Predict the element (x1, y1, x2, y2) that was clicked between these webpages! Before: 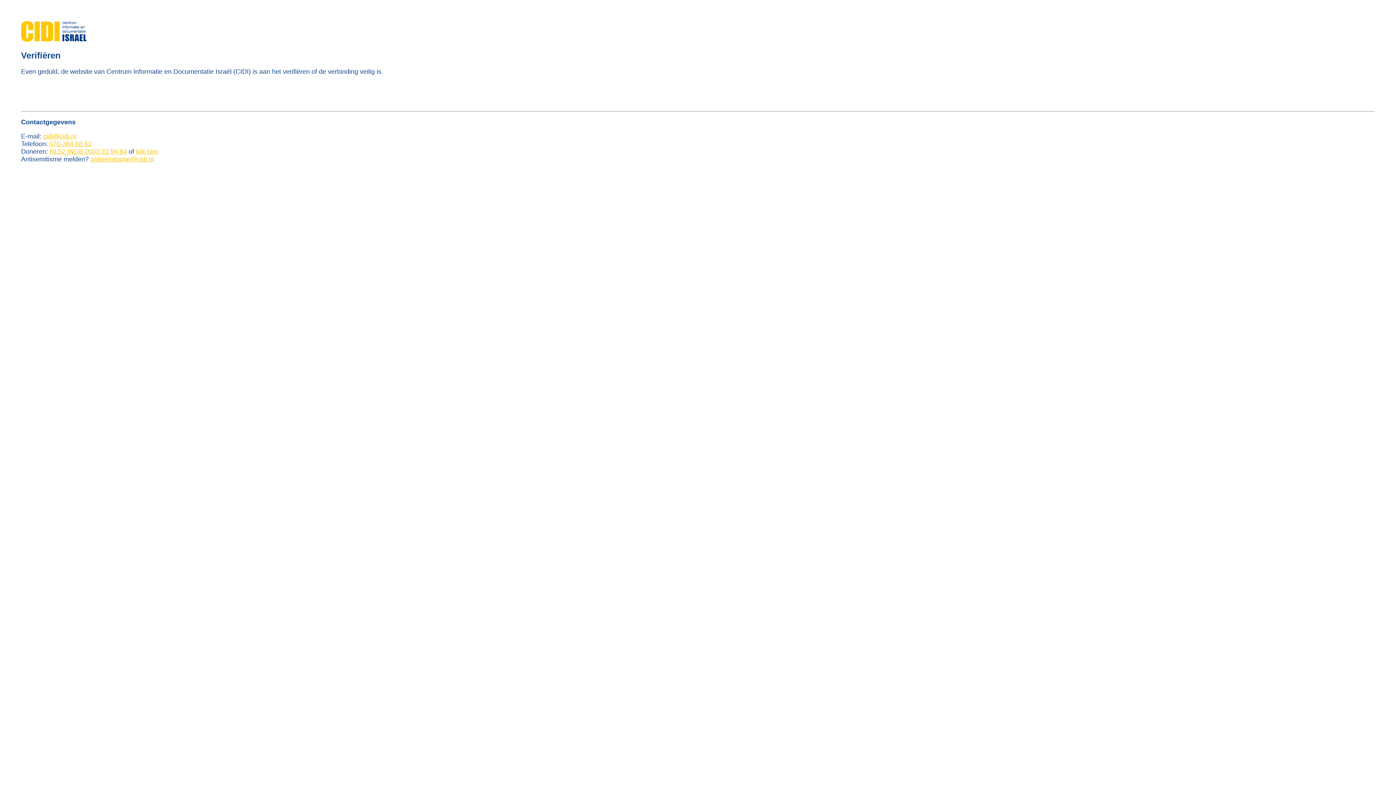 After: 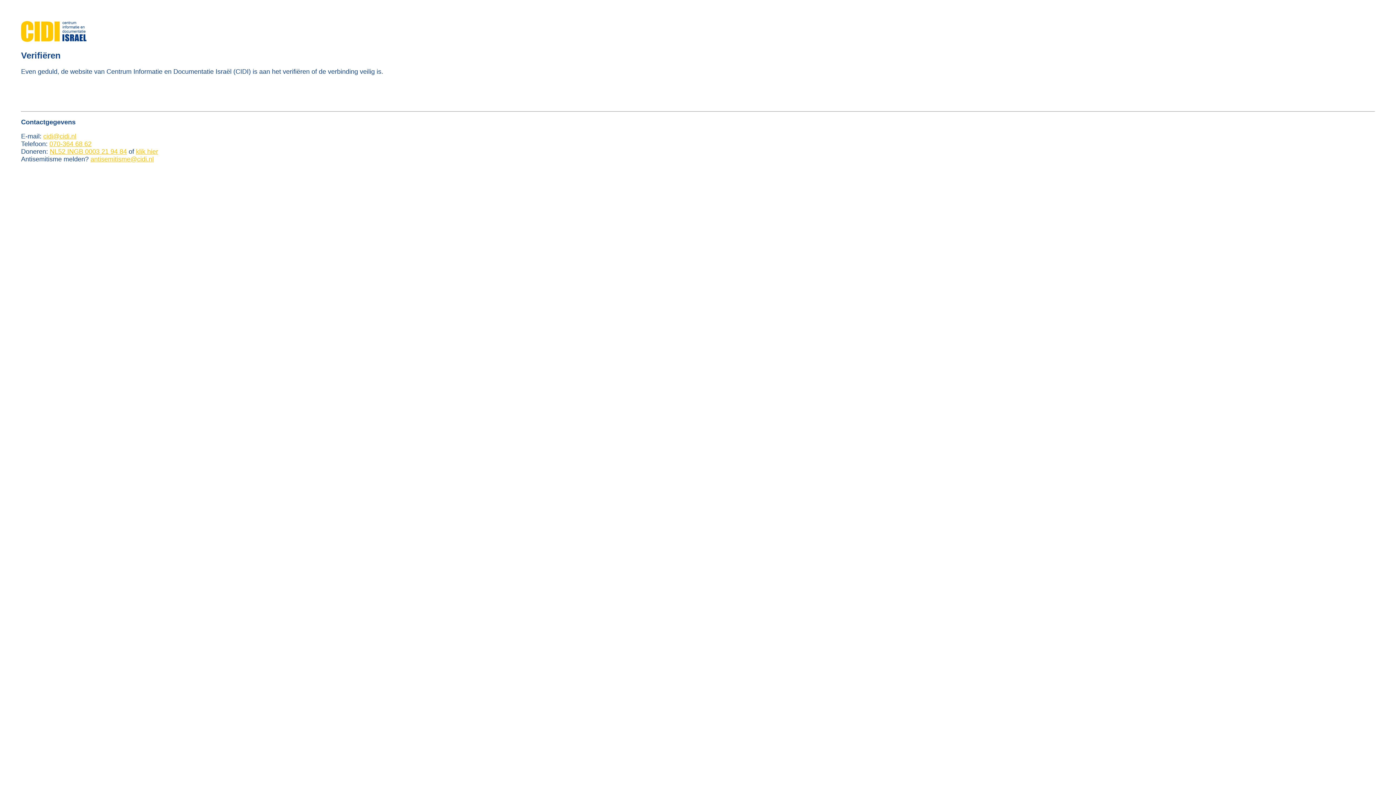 Action: bbox: (90, 155, 153, 162) label: antisemitisme@cidi.nl